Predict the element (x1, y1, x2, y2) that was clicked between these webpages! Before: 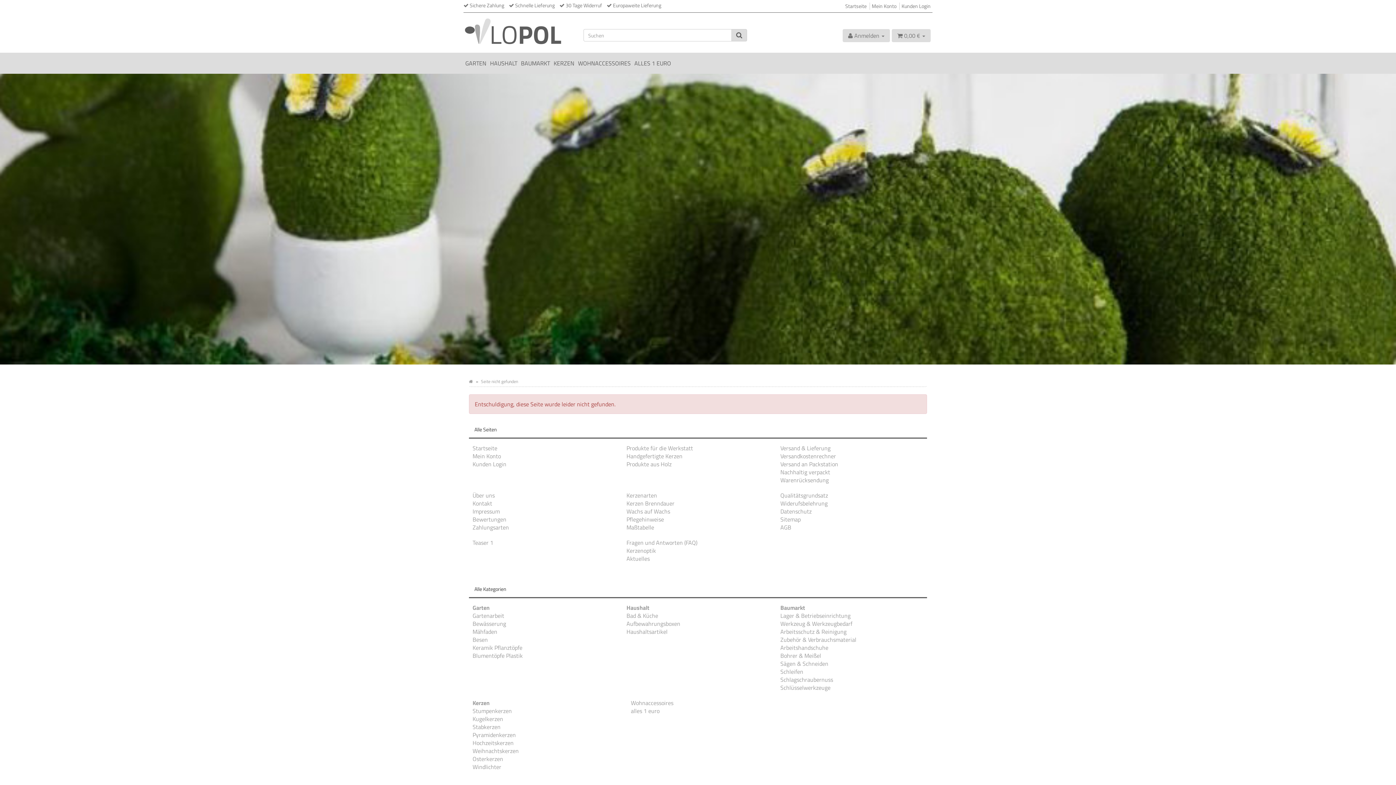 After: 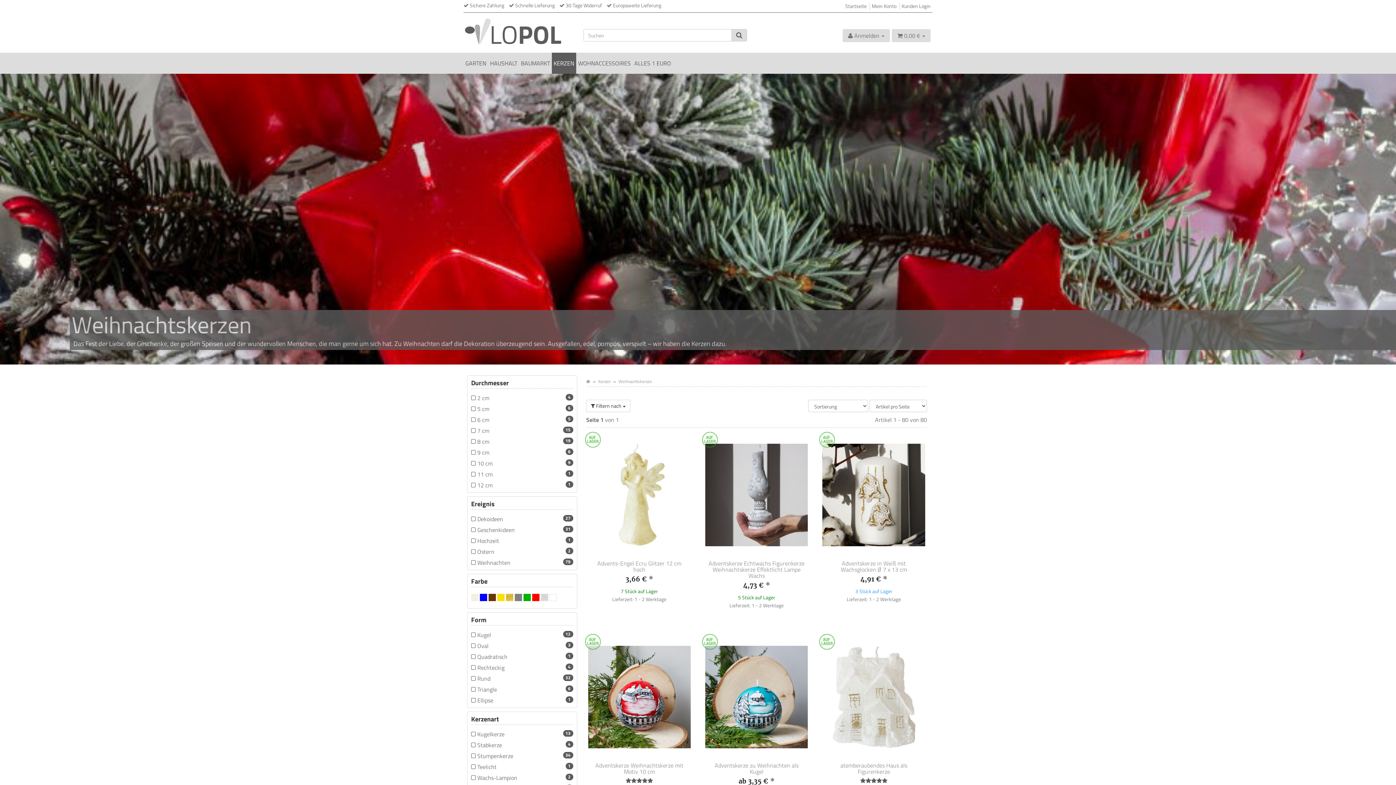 Action: bbox: (472, 746, 518, 755) label: Weihnachtskerzen